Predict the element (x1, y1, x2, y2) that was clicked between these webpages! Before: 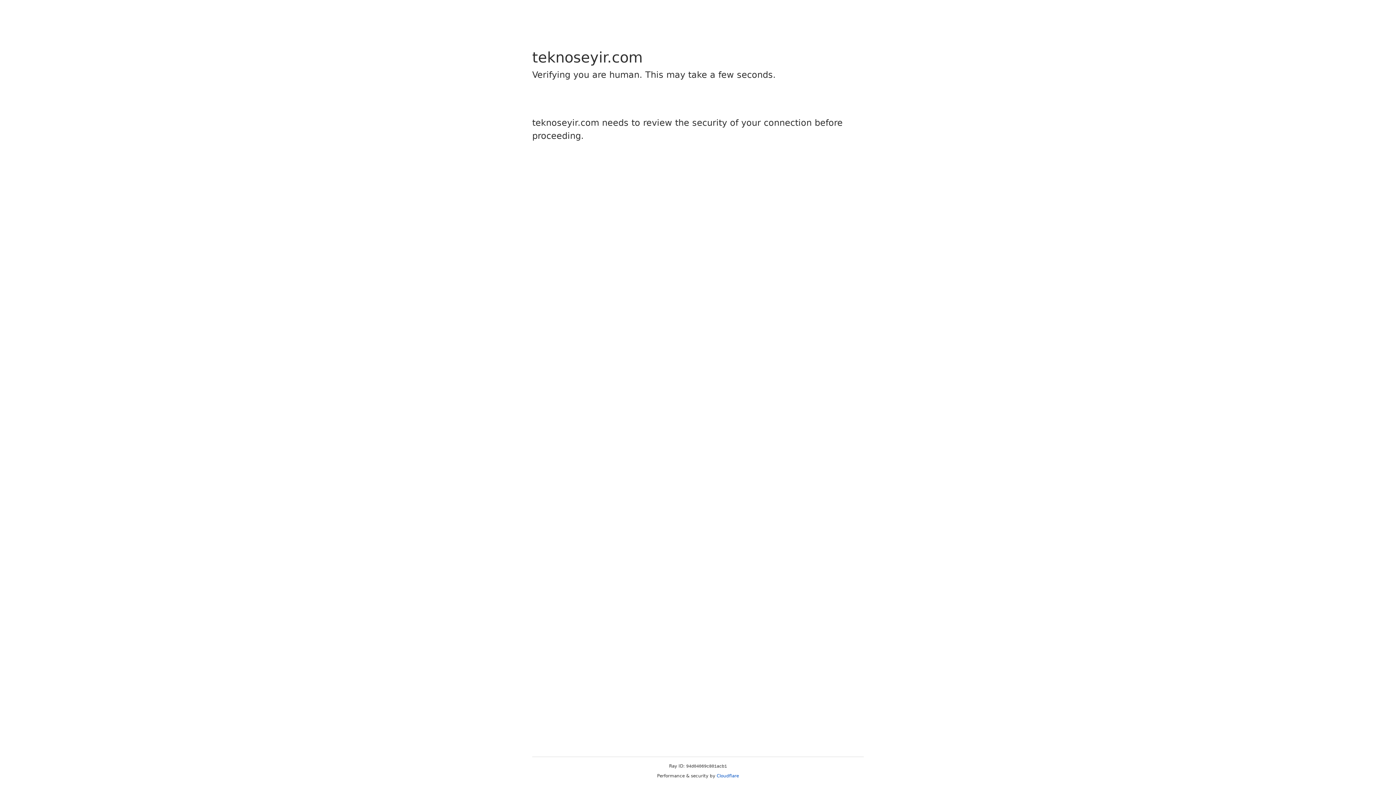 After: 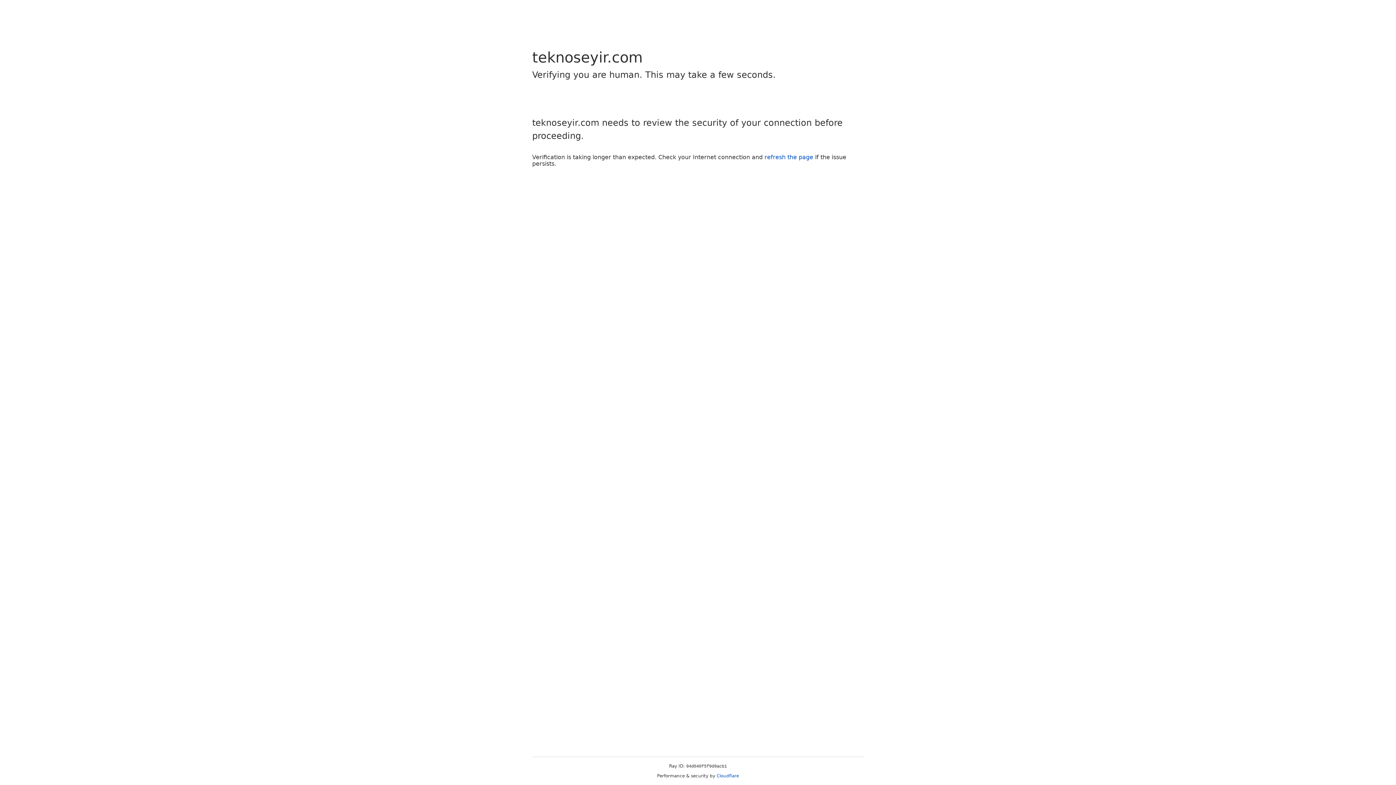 Action: bbox: (716, 773, 739, 778) label: Cloudflare